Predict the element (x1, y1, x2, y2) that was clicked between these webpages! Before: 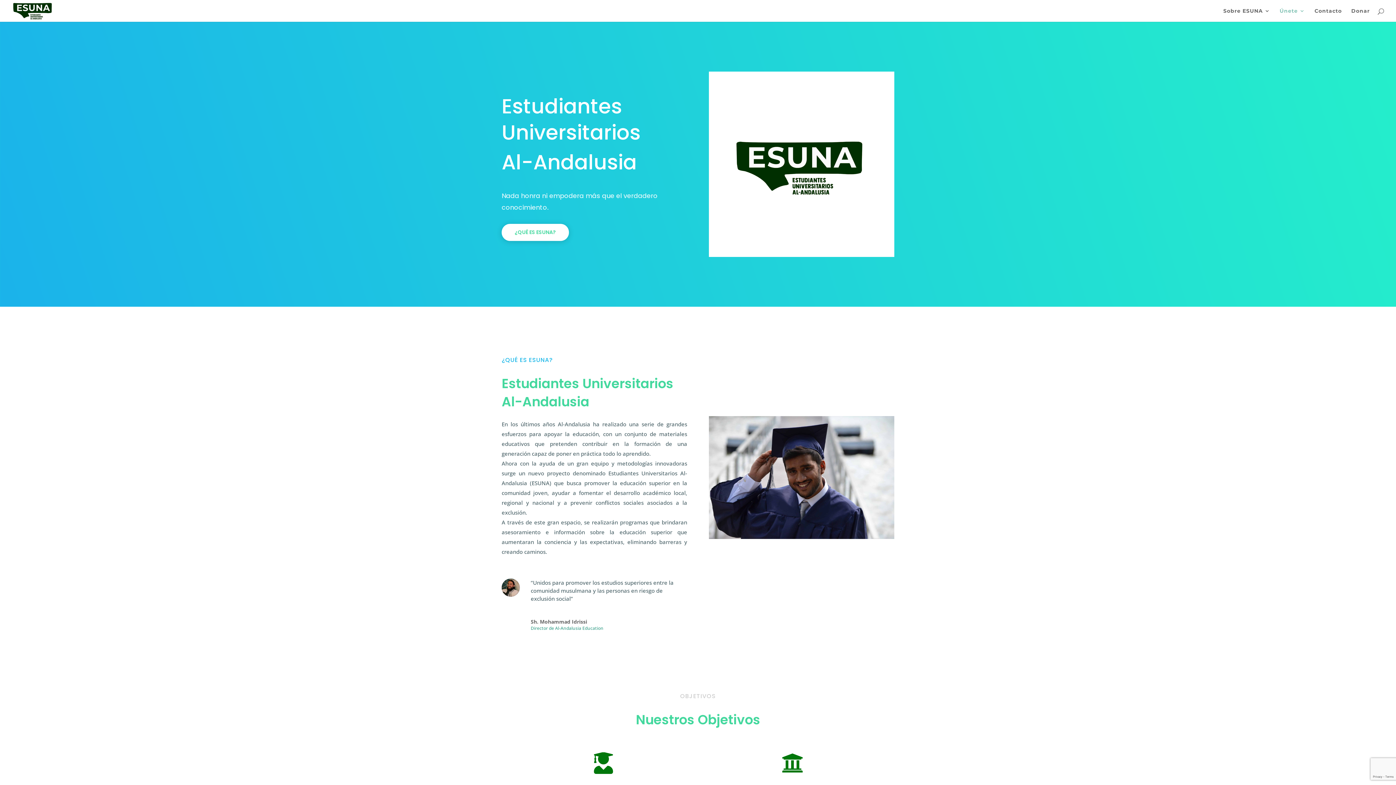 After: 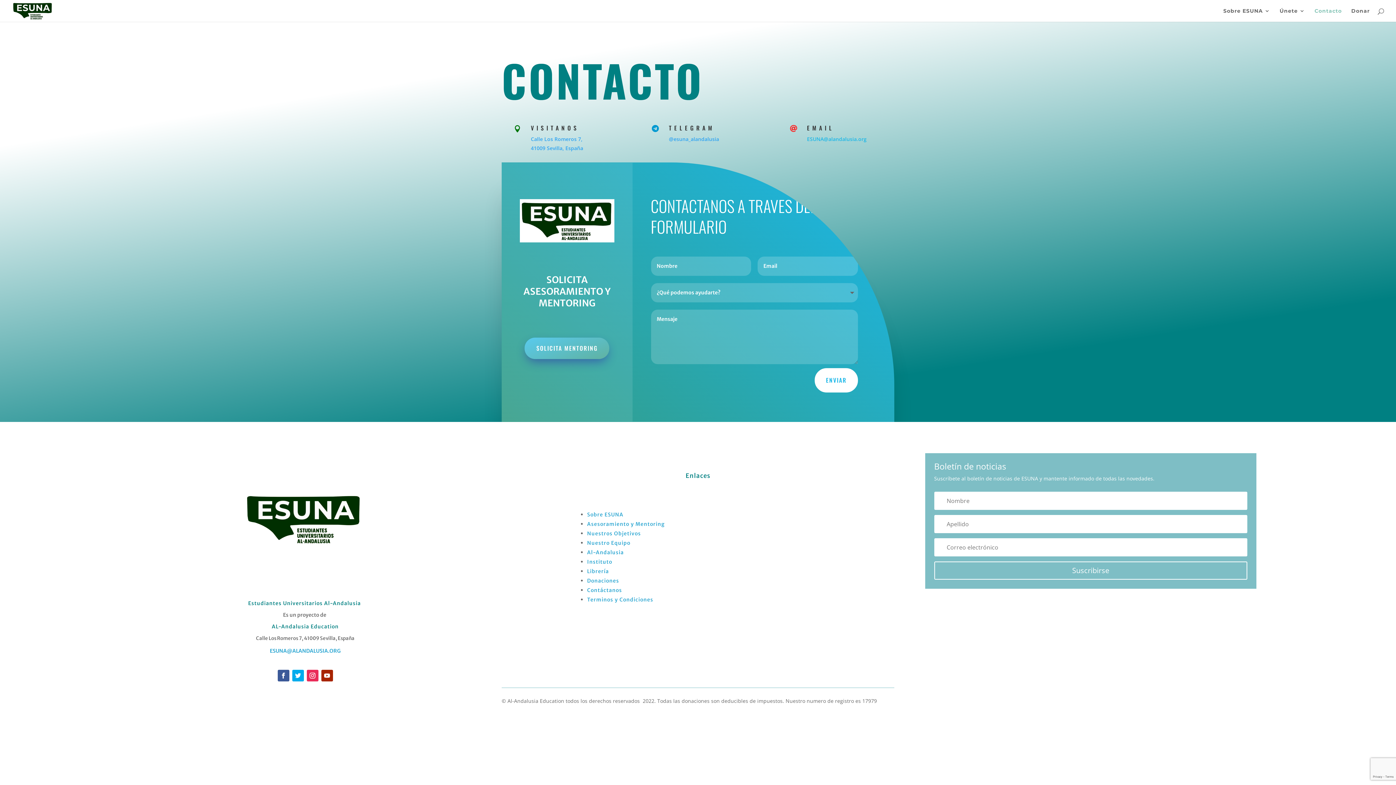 Action: bbox: (1314, 8, 1342, 21) label: Contacto